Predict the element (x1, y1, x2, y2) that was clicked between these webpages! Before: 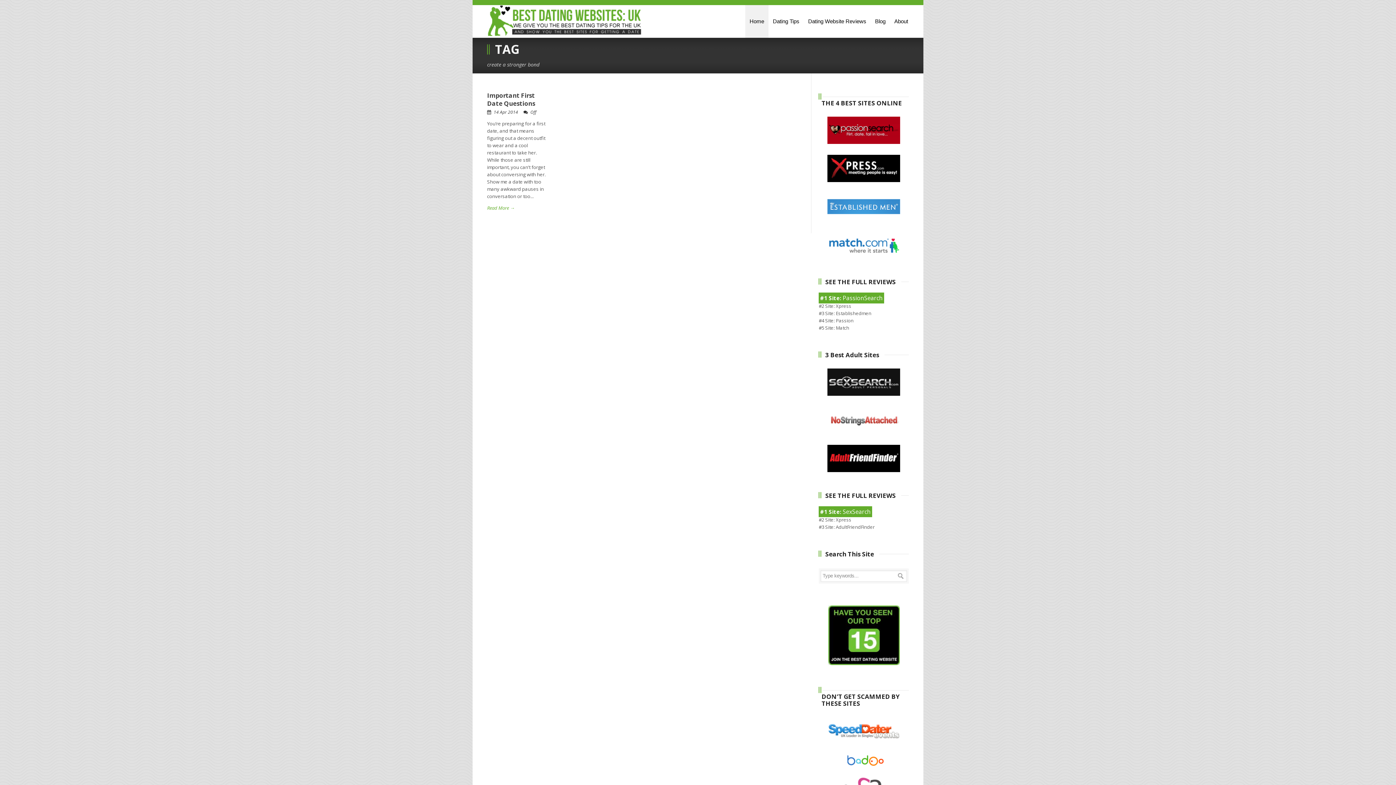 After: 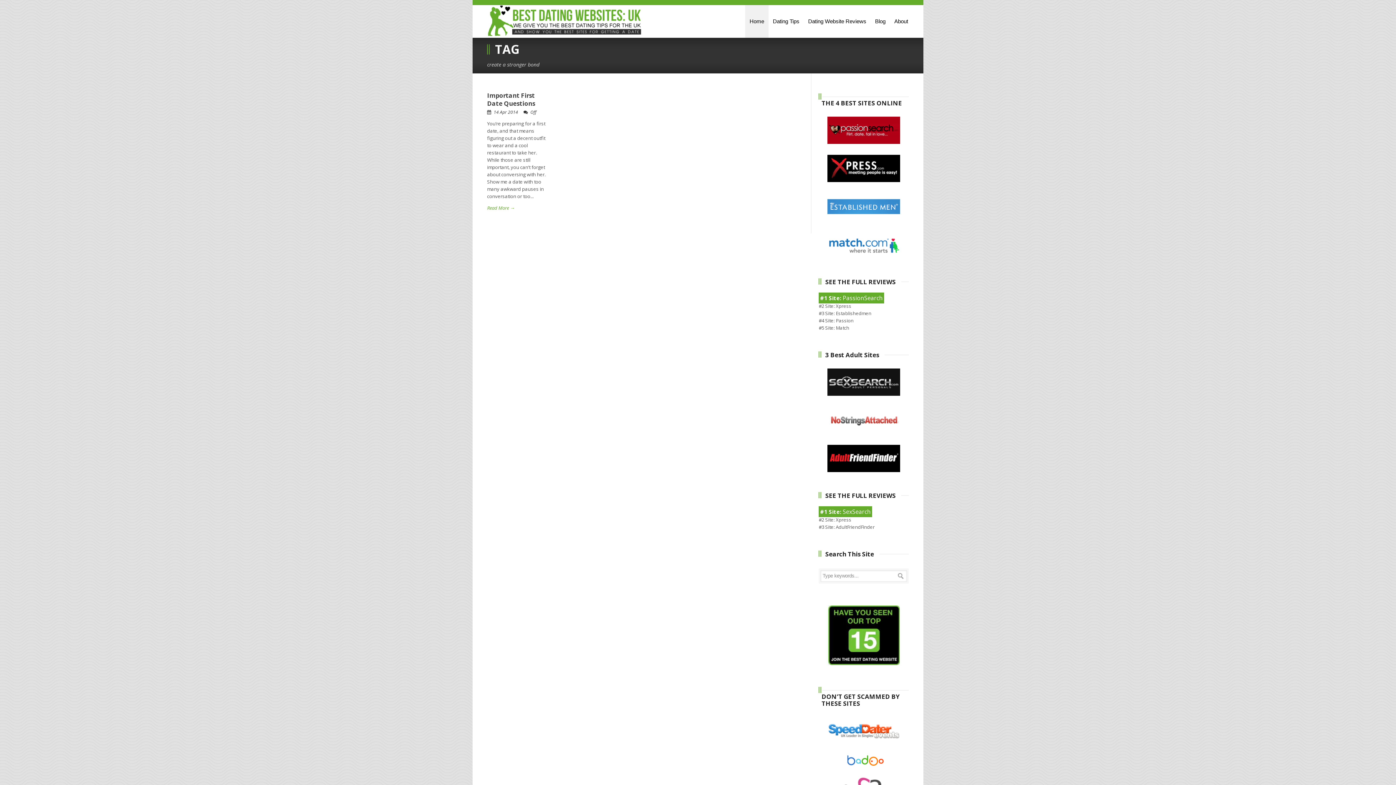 Action: bbox: (818, 406, 909, 434)